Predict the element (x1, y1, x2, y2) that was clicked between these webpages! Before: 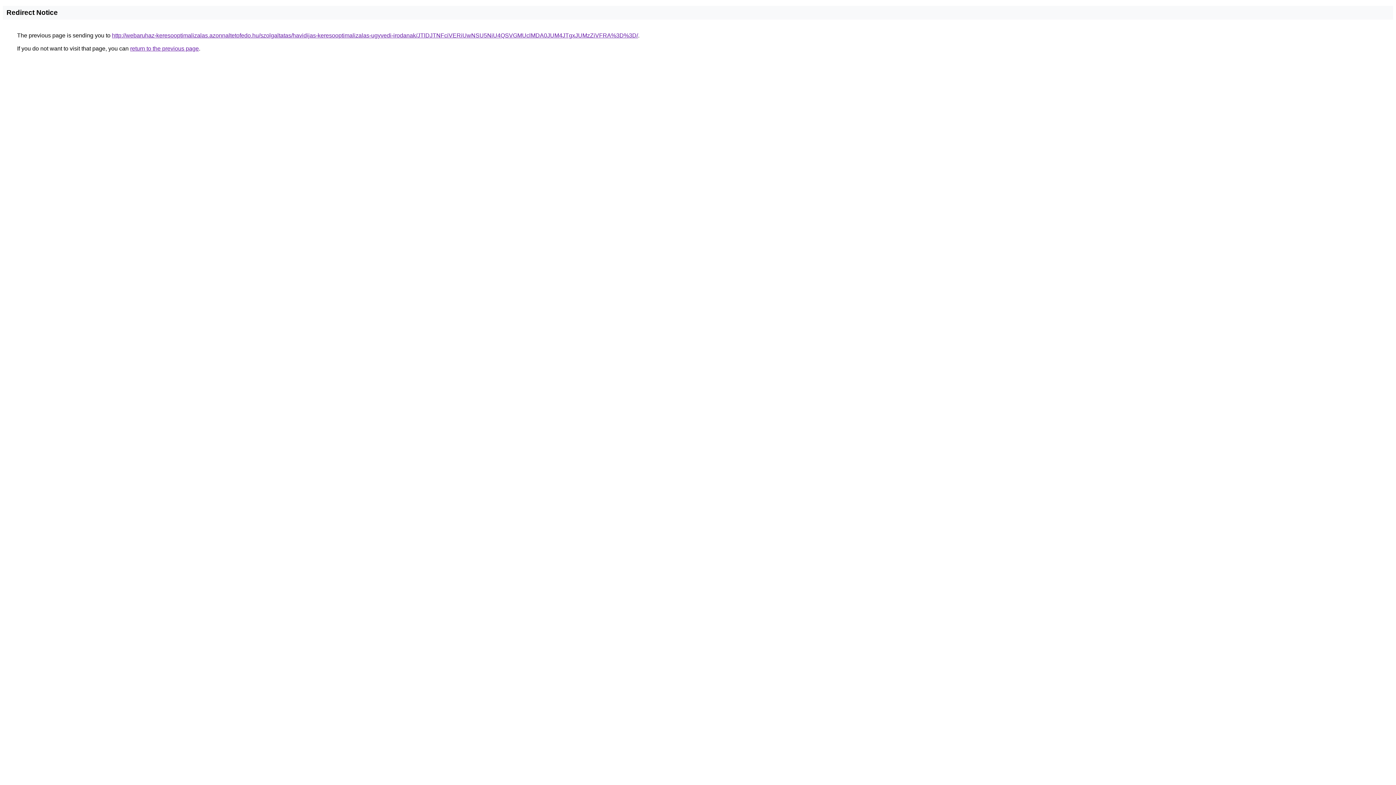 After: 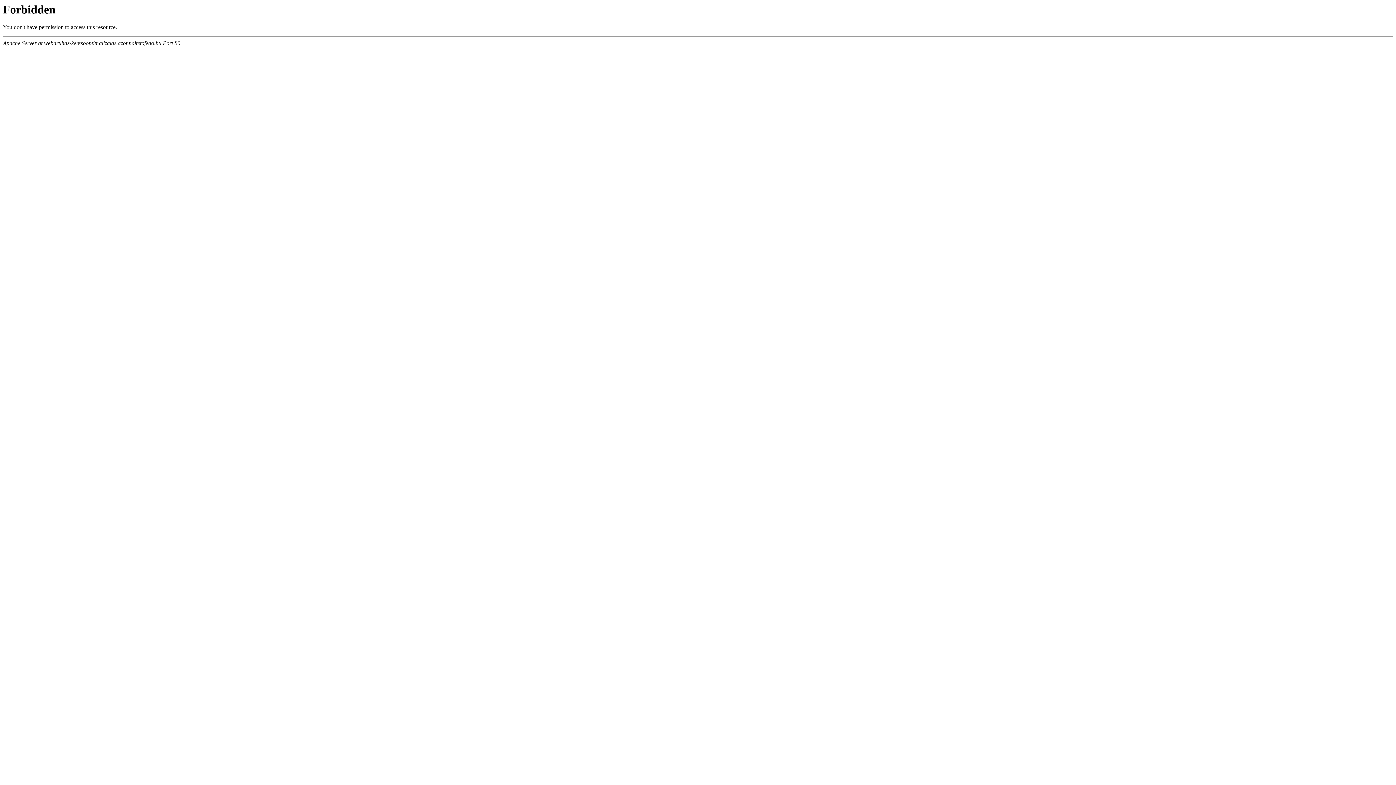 Action: label: http://webaruhaz-keresooptimalizalas.azonnaltetofedo.hu/szolgaltatas/havidijas-keresooptimalizalas-ugyvedi-irodanak/JTlDJTNFciVERiUwNSU5NiU4QSVGMUclMDA0JUM4JTgxJUMzZiVFRA%3D%3D/ bbox: (112, 32, 638, 38)